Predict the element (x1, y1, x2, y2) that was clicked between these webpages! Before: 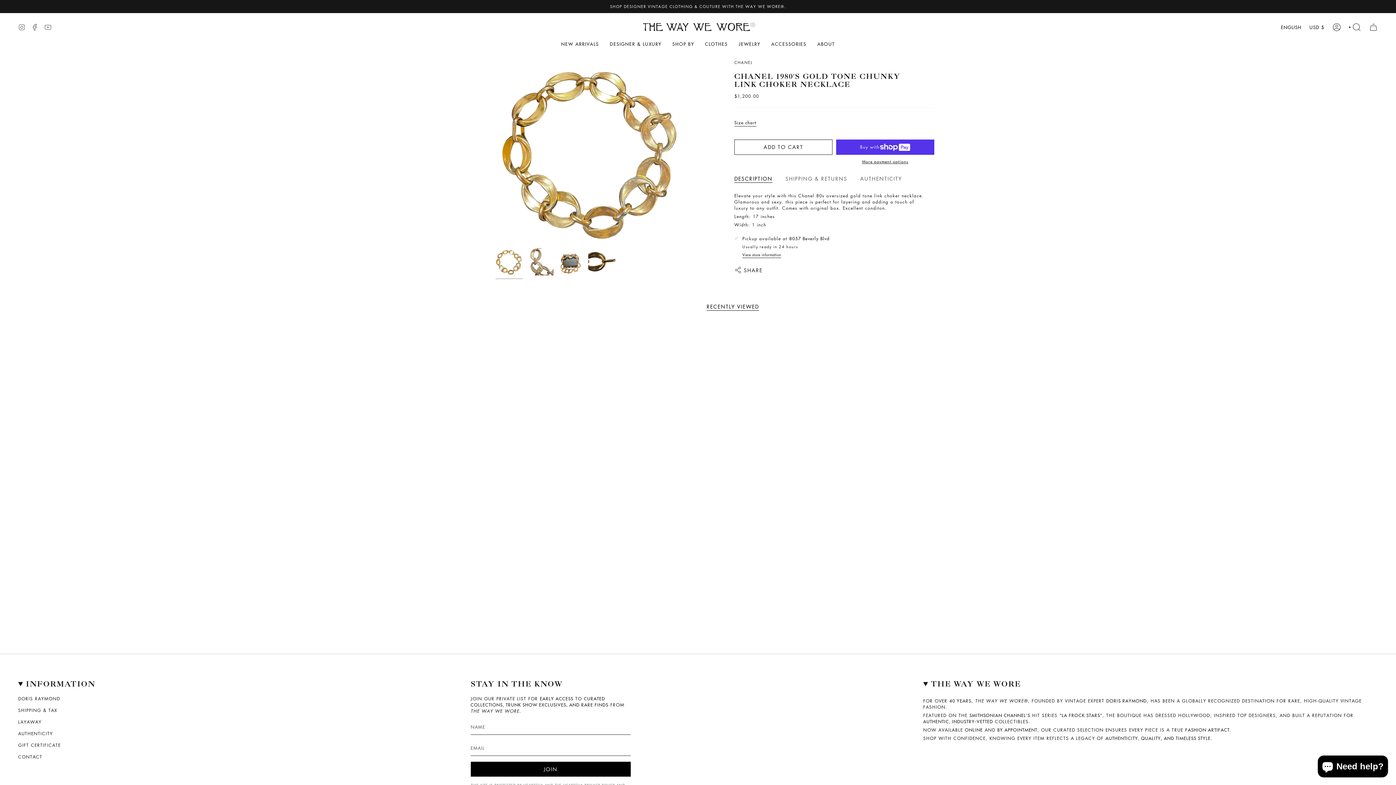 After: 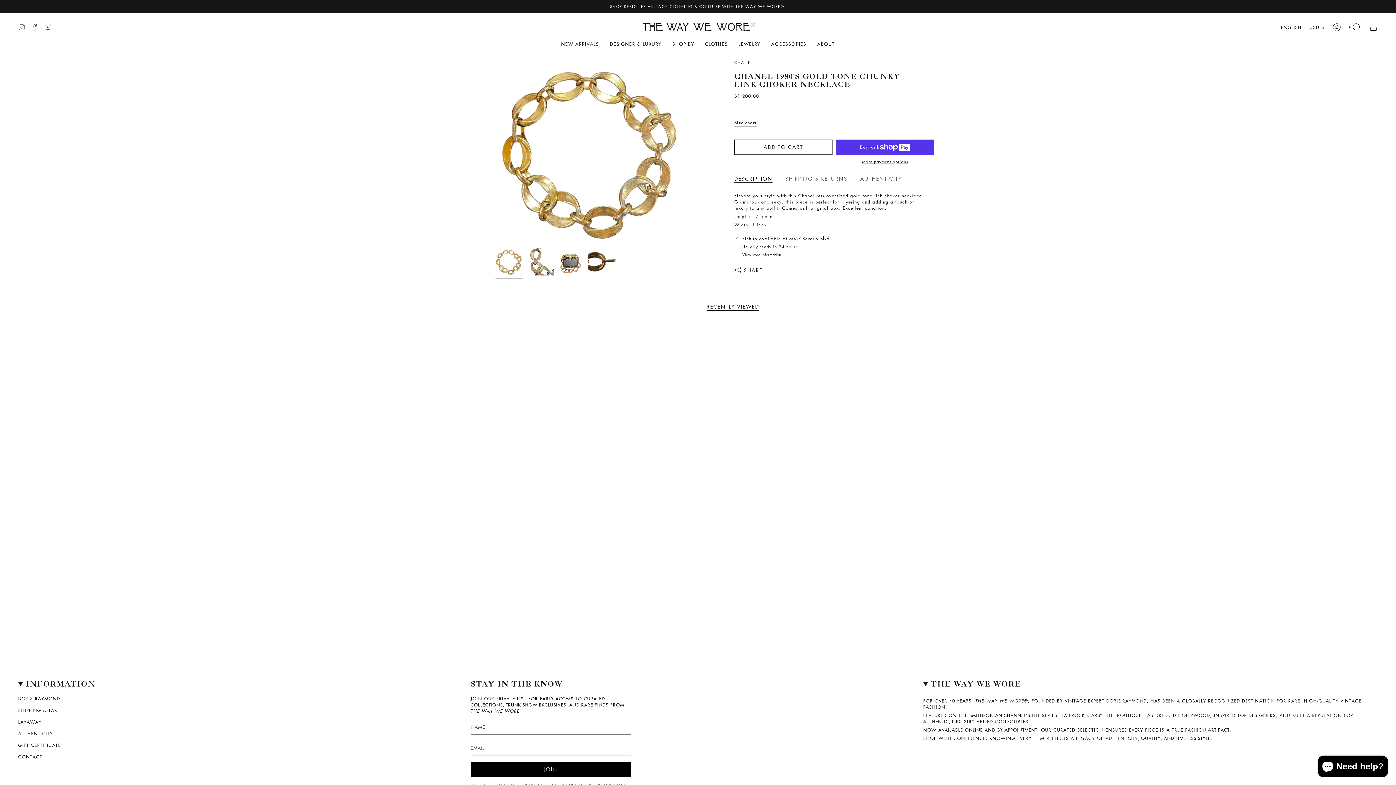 Action: label: Instagram bbox: (18, 23, 25, 29)